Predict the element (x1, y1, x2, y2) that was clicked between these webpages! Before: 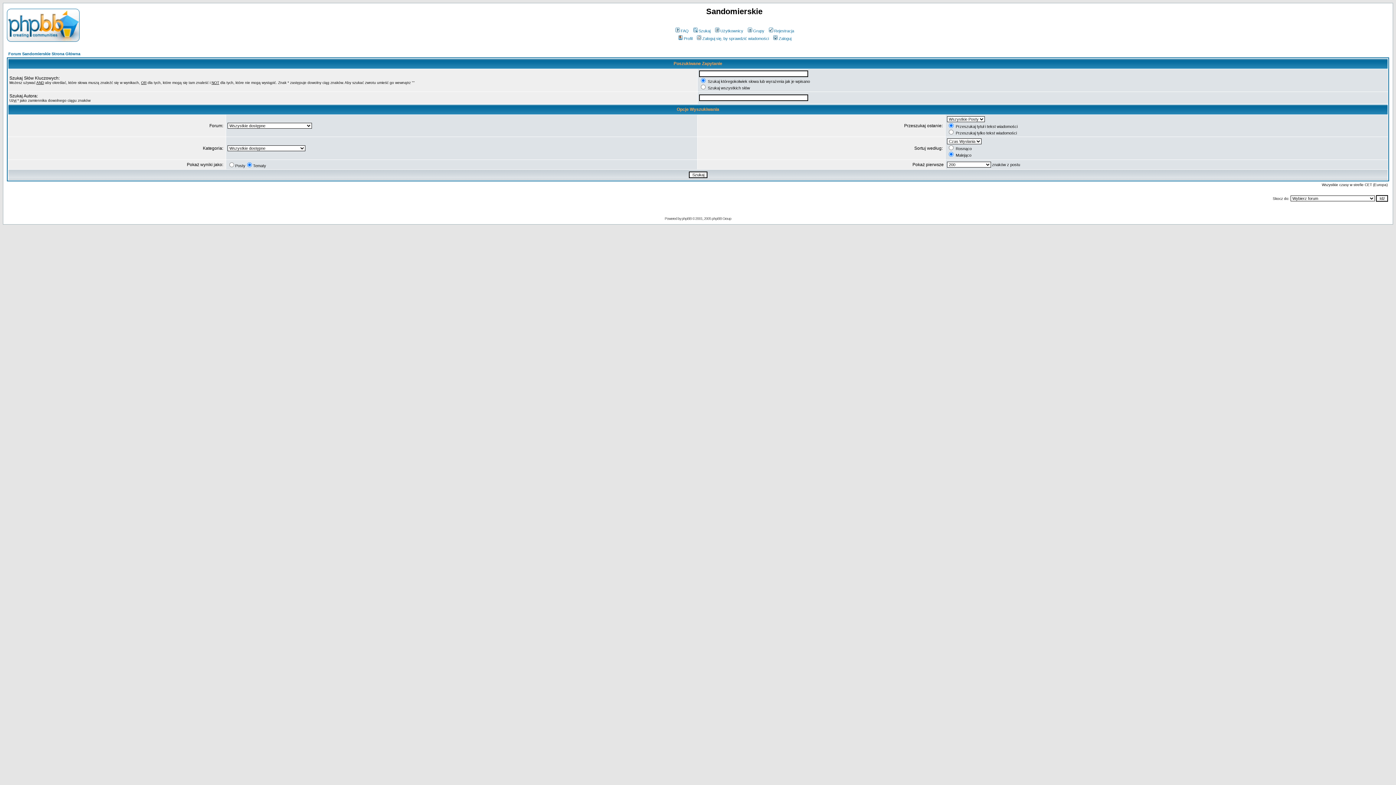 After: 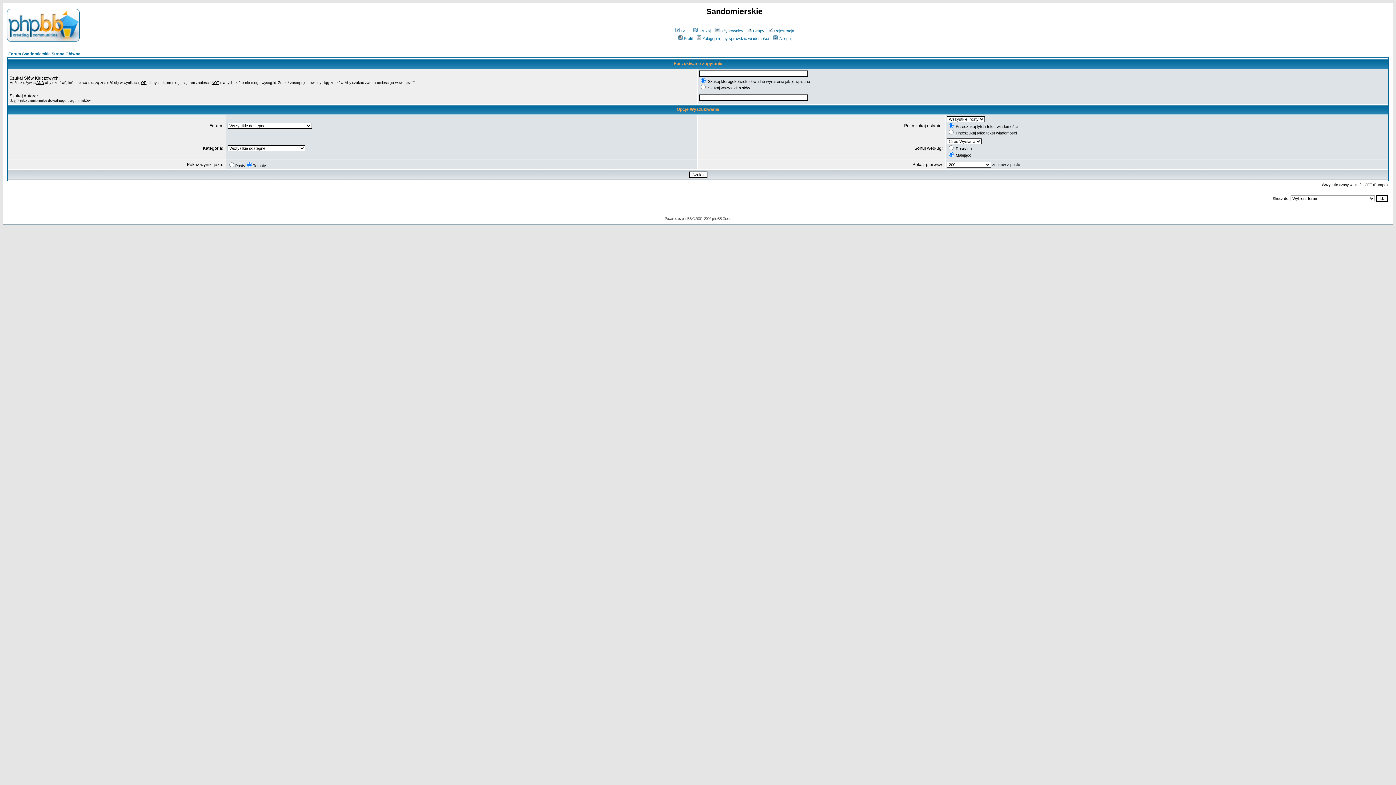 Action: label: Szukaj bbox: (692, 28, 710, 33)